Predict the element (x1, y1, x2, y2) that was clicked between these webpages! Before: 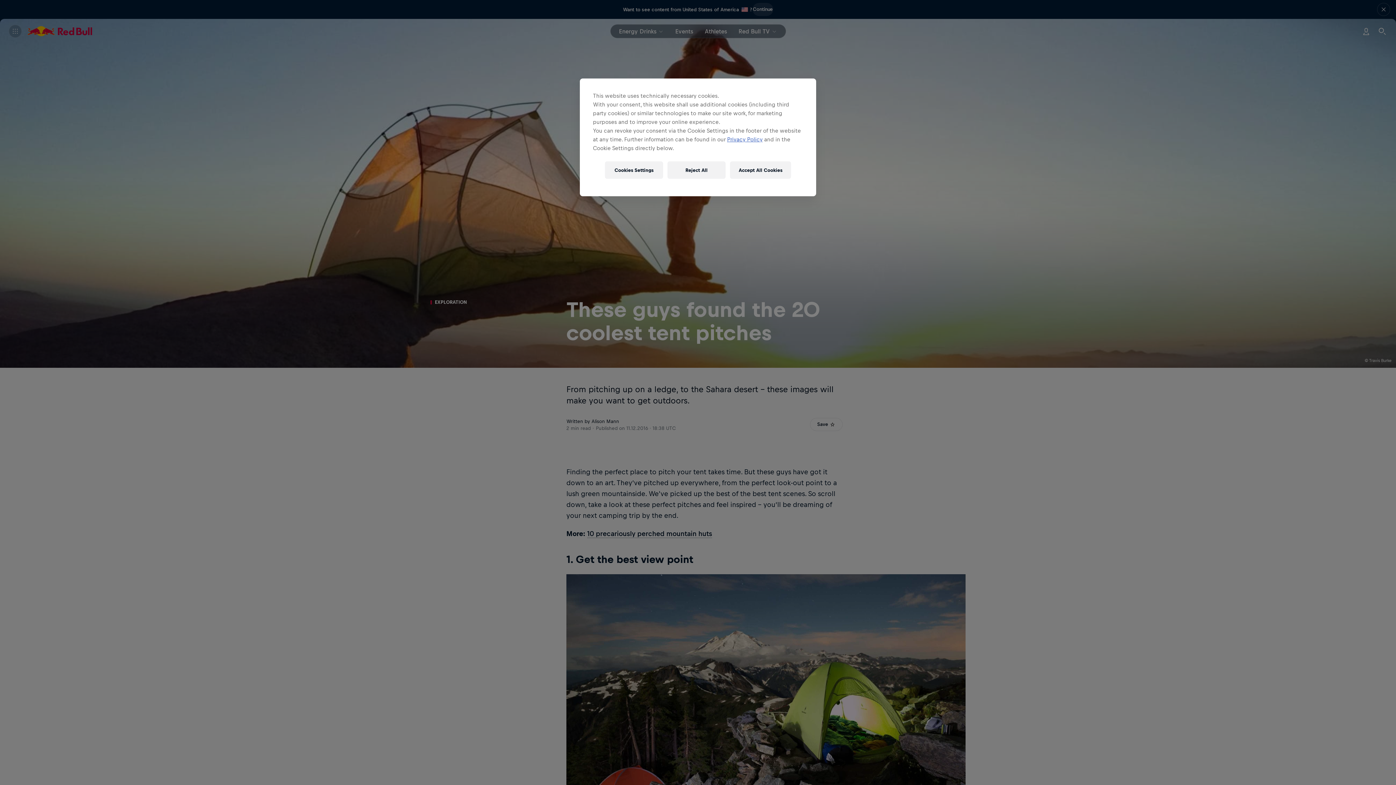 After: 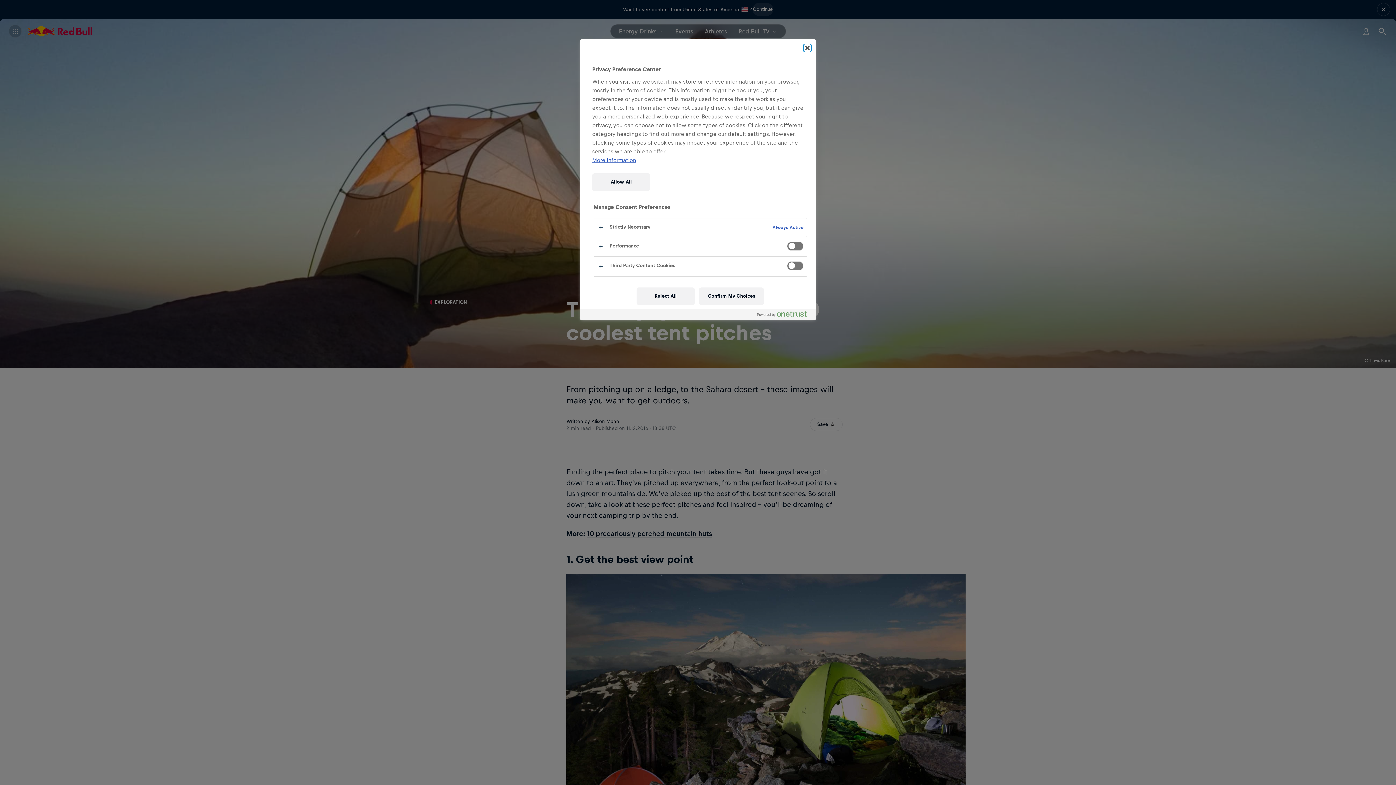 Action: bbox: (605, 161, 663, 178) label: Cookies Settings